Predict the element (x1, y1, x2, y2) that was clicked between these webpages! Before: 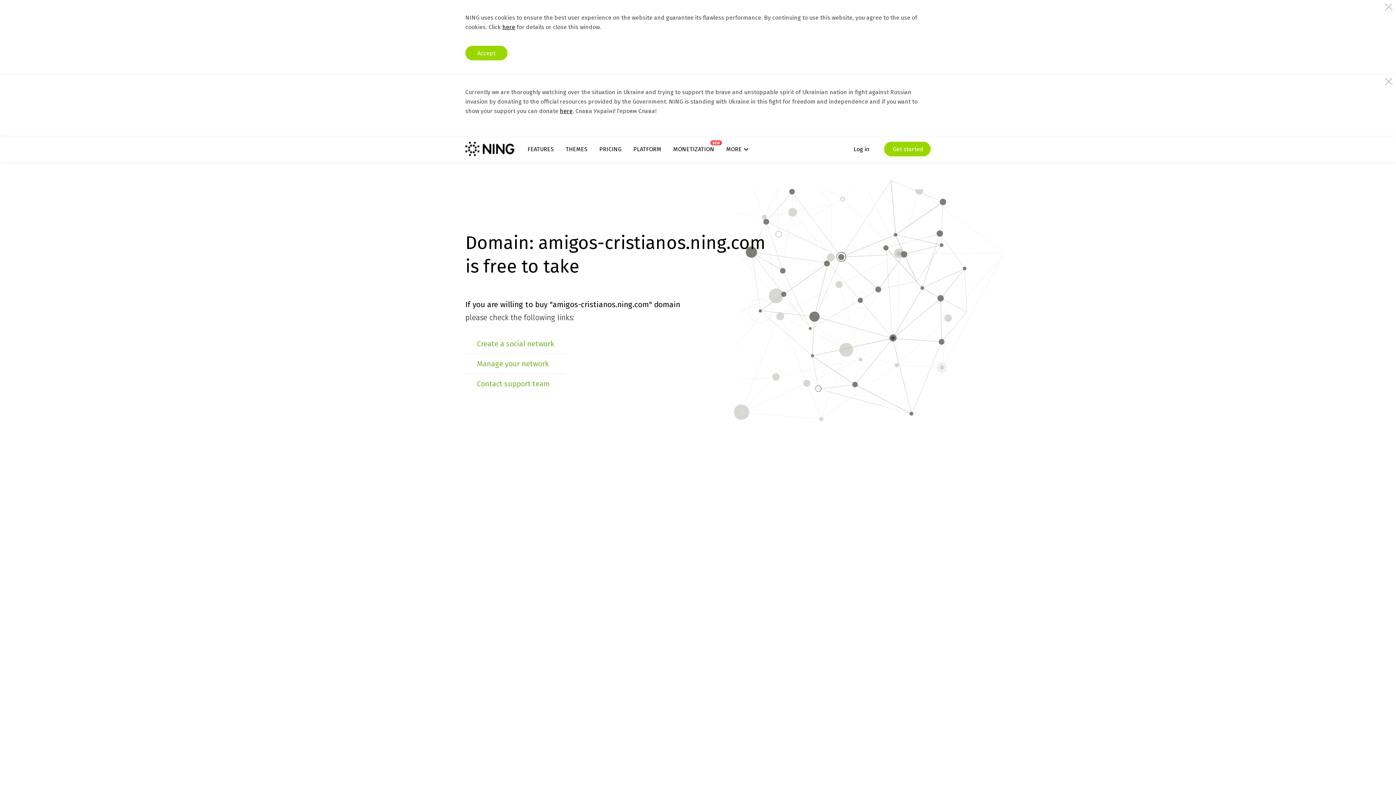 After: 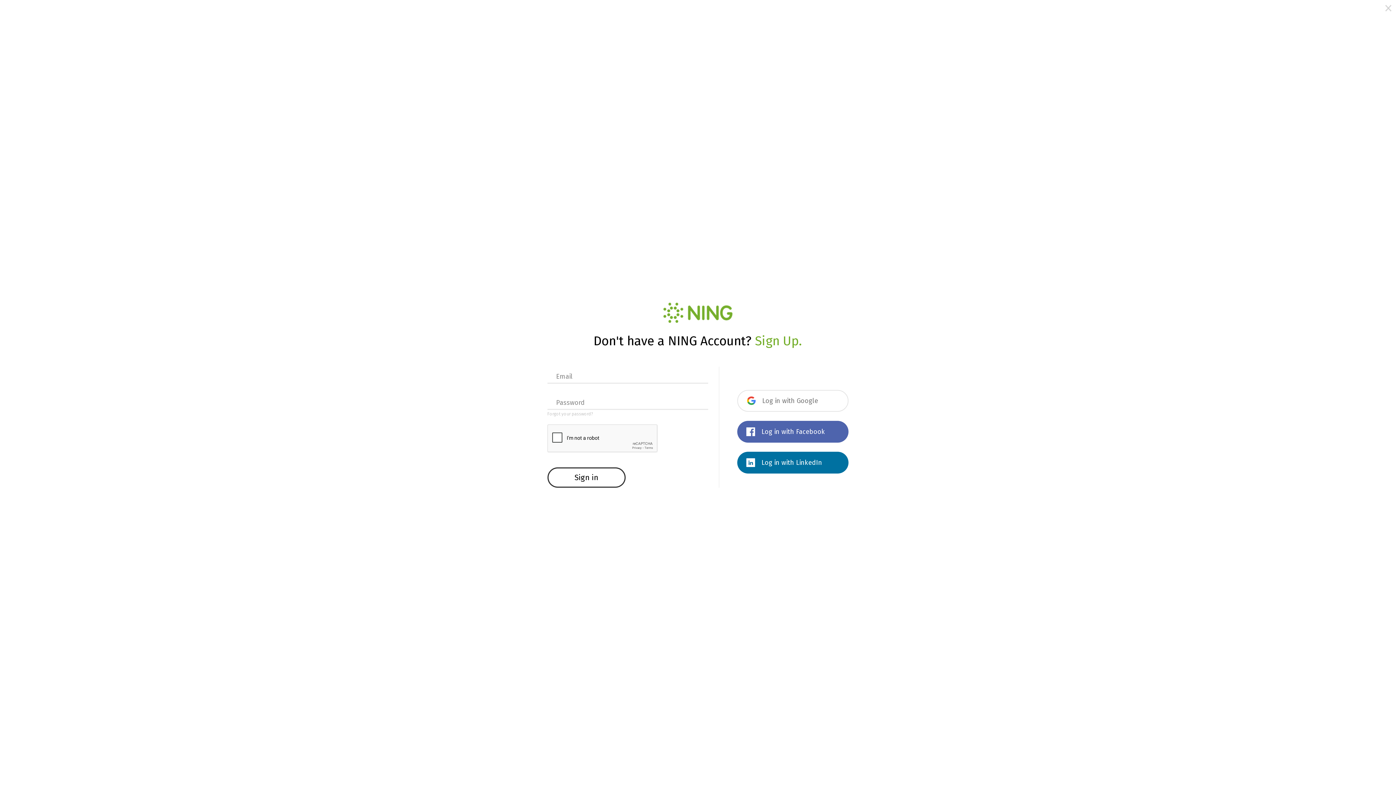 Action: bbox: (853, 141, 869, 156) label: Log in